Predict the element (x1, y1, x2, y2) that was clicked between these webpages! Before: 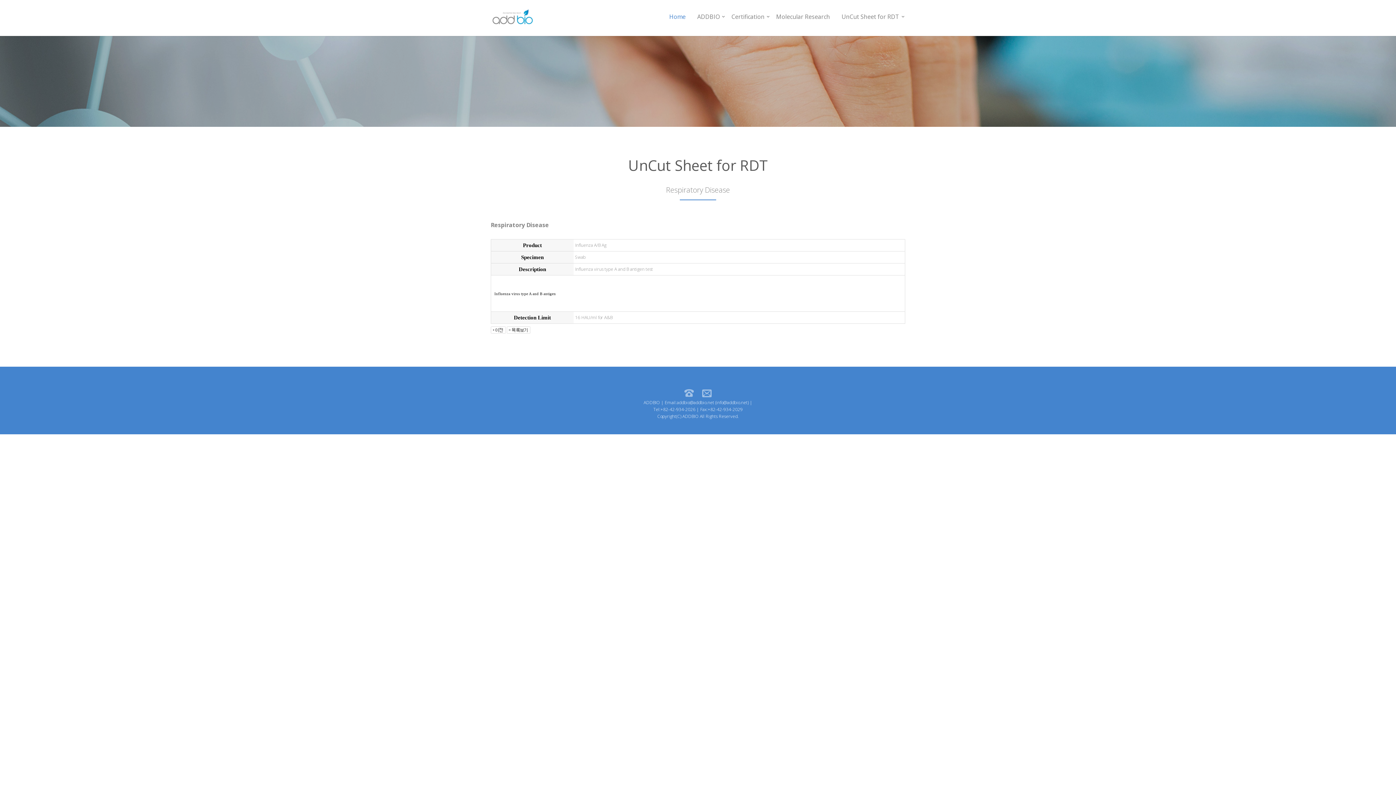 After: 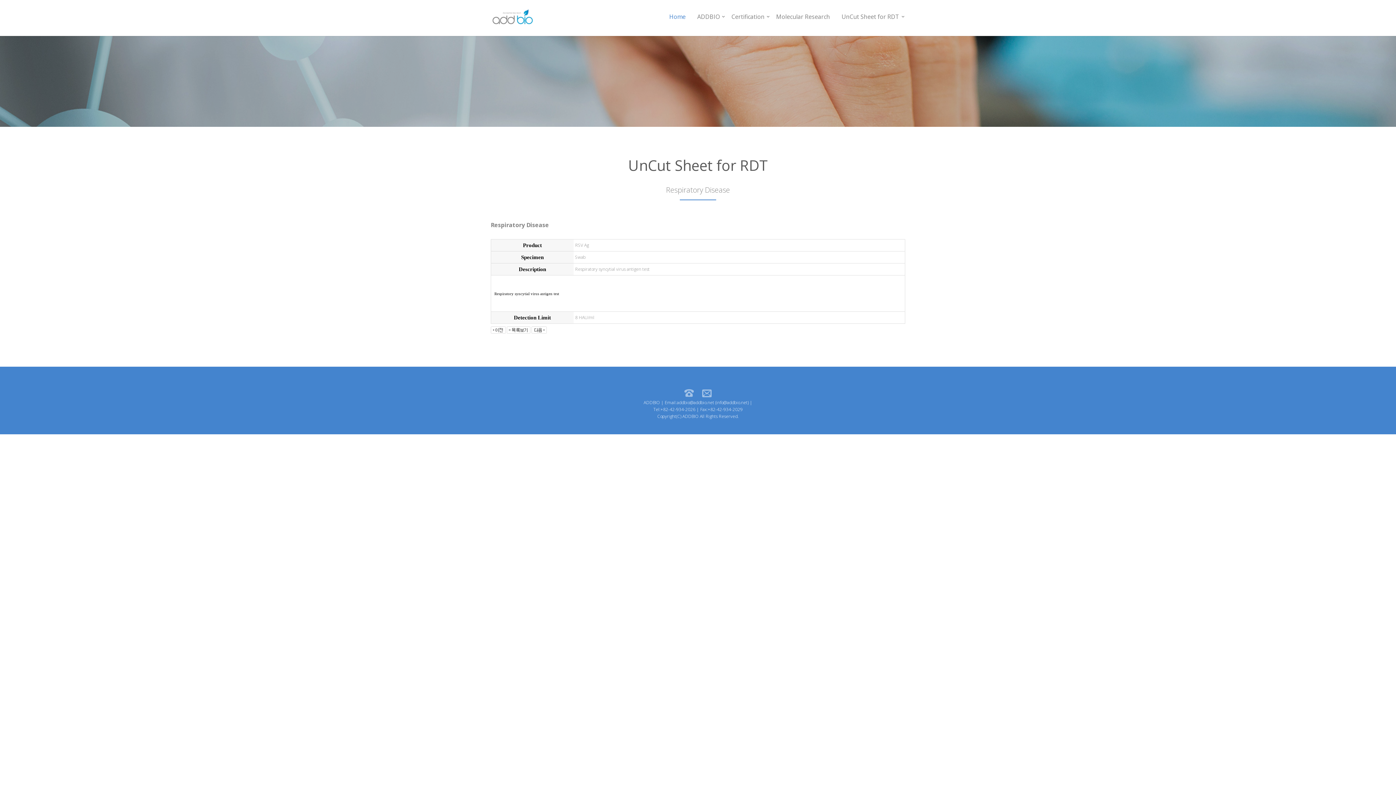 Action: bbox: (490, 327, 505, 332)